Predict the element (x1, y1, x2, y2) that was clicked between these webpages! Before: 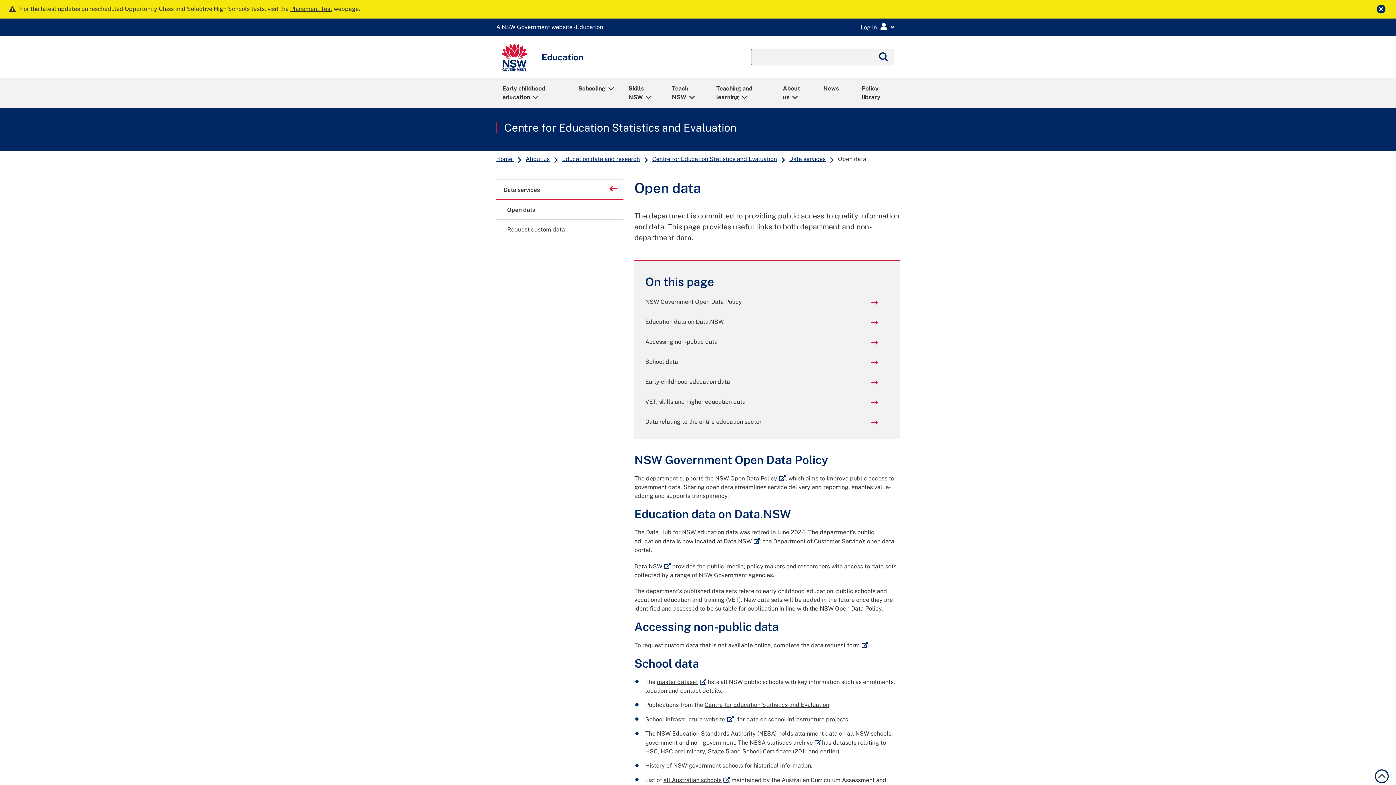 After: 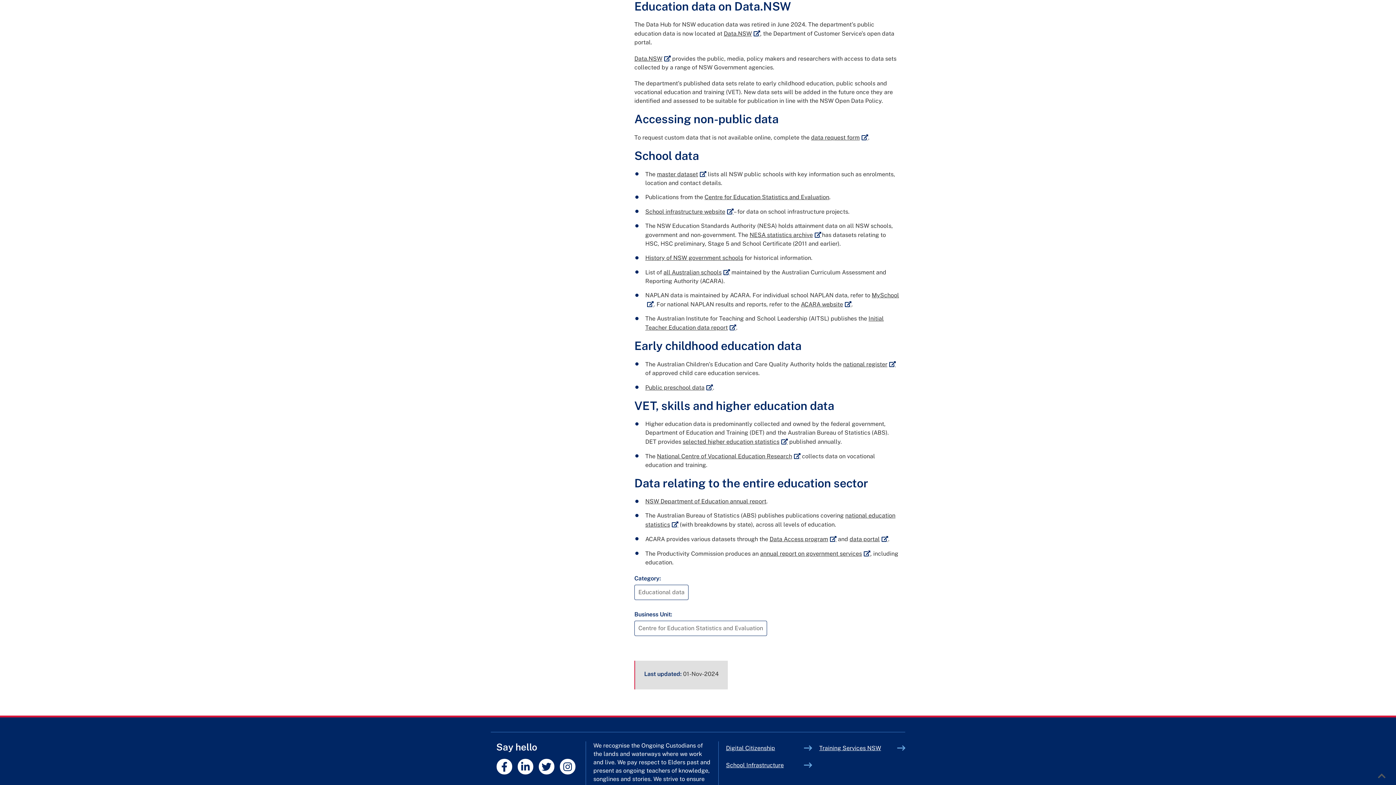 Action: bbox: (645, 317, 878, 326) label: Education data on Data.NSW